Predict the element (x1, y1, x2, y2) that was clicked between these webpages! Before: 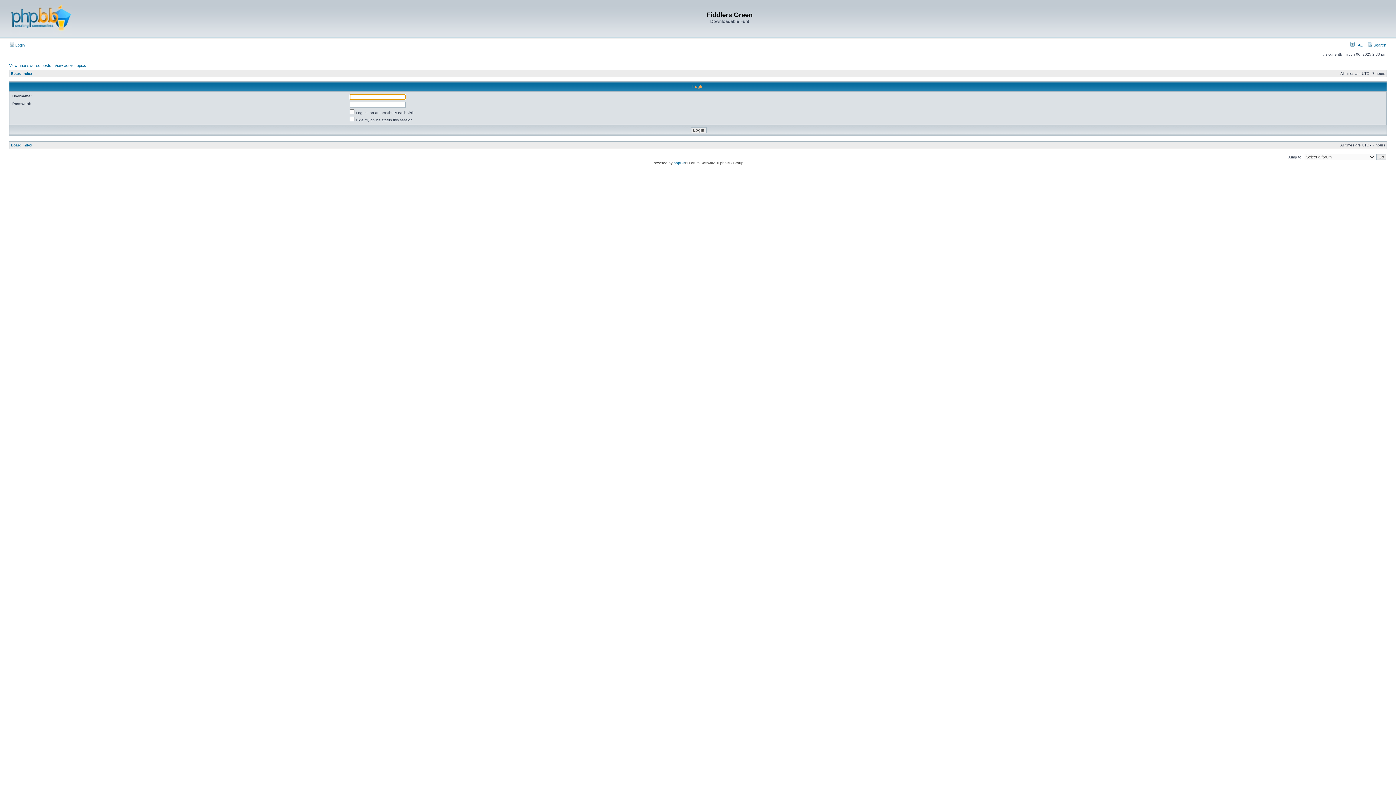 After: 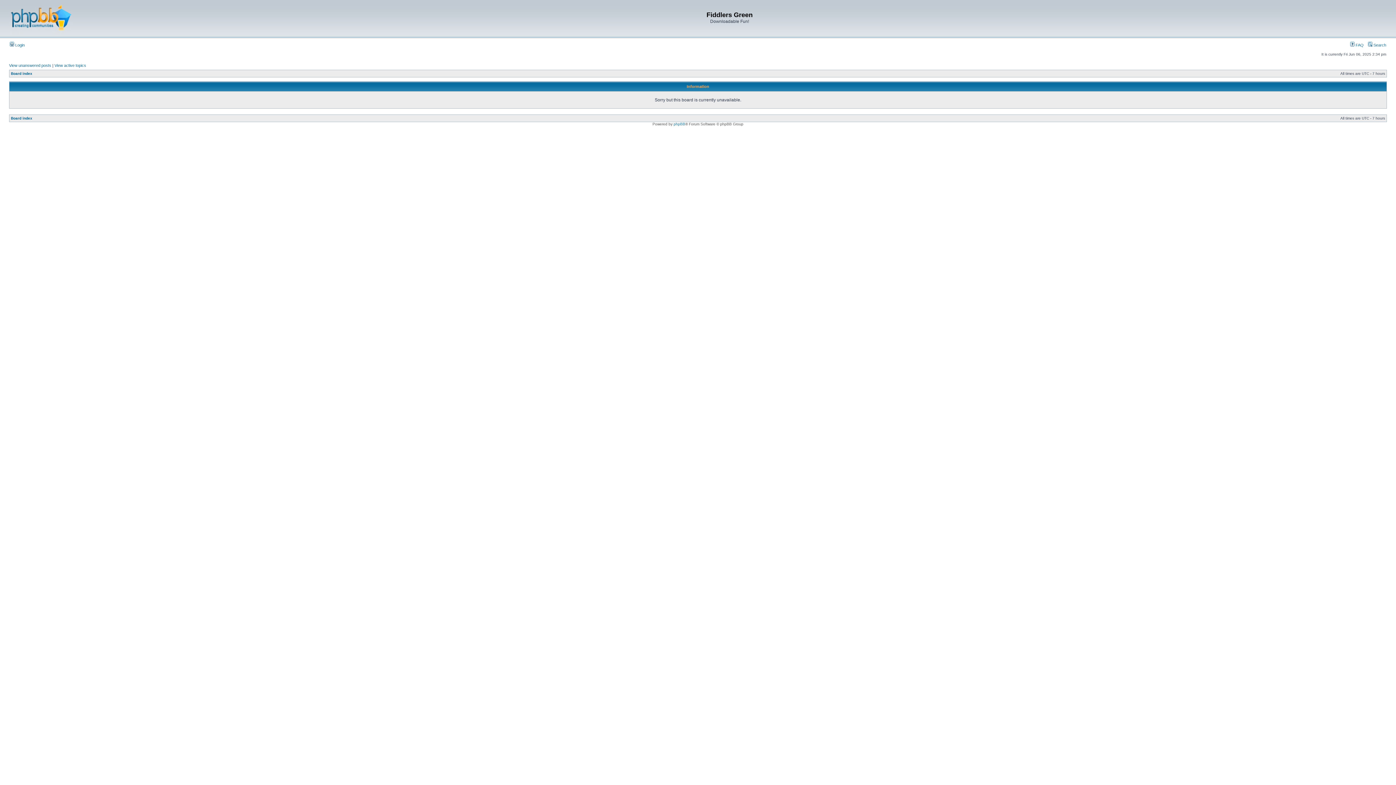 Action: label: Board index bbox: (10, 71, 32, 75)